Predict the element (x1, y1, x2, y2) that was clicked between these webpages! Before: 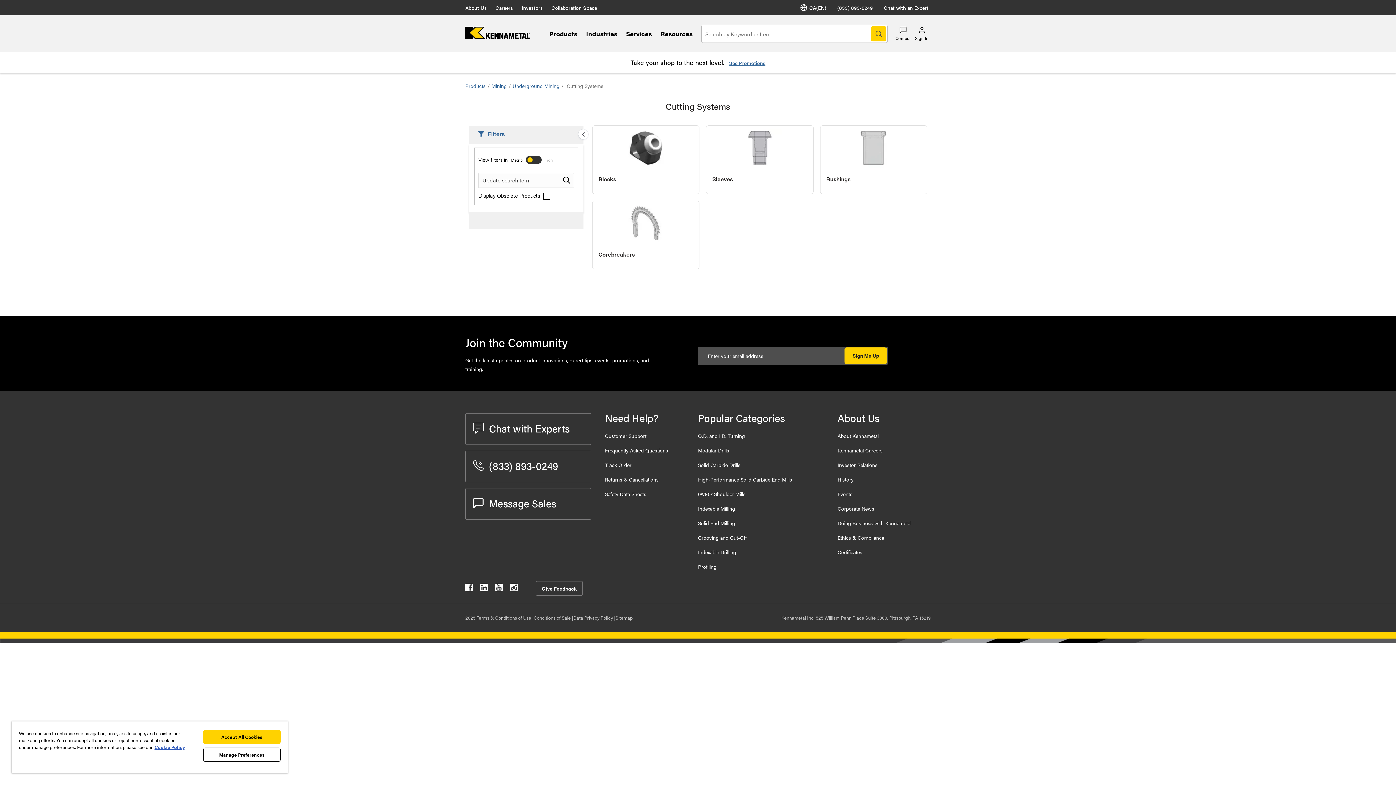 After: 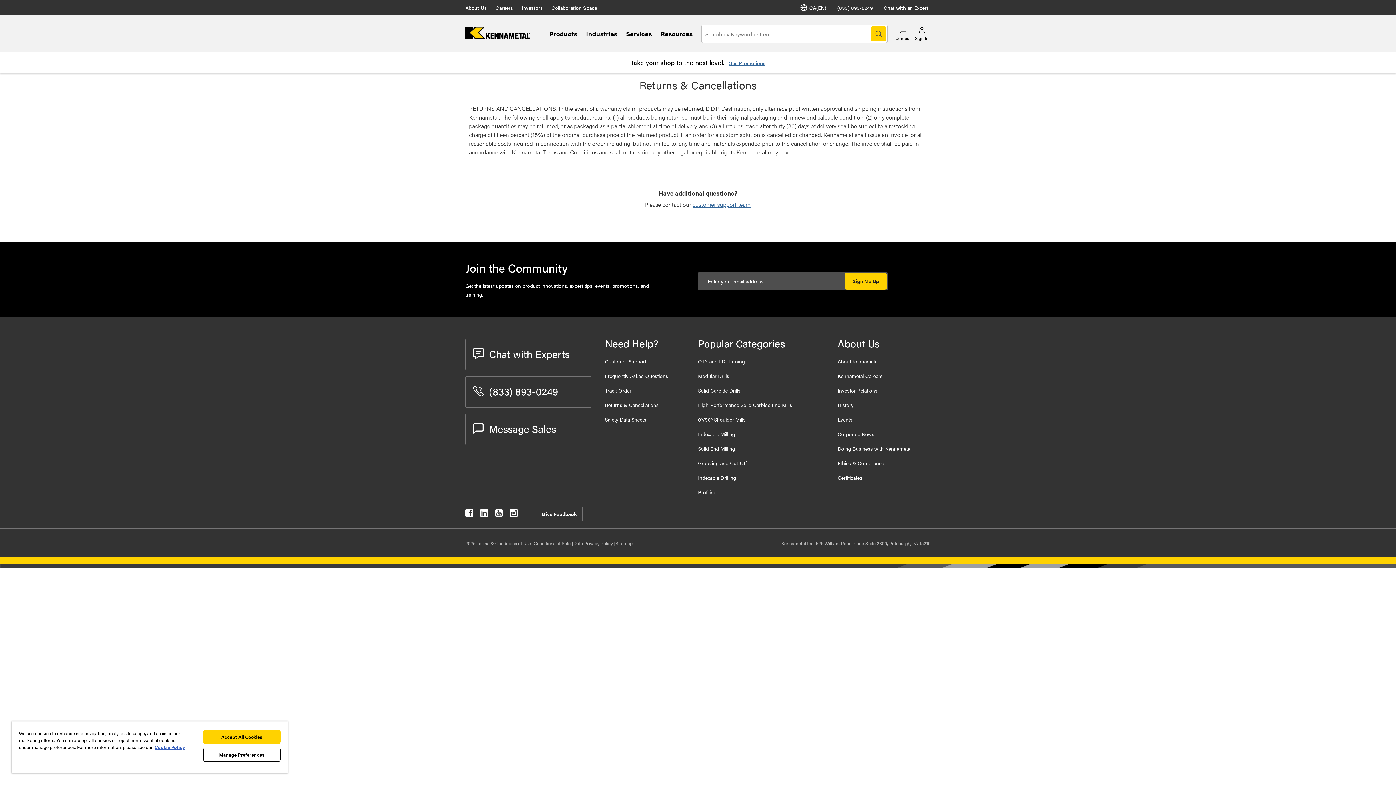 Action: label: Returns & Cancellations bbox: (605, 476, 658, 483)